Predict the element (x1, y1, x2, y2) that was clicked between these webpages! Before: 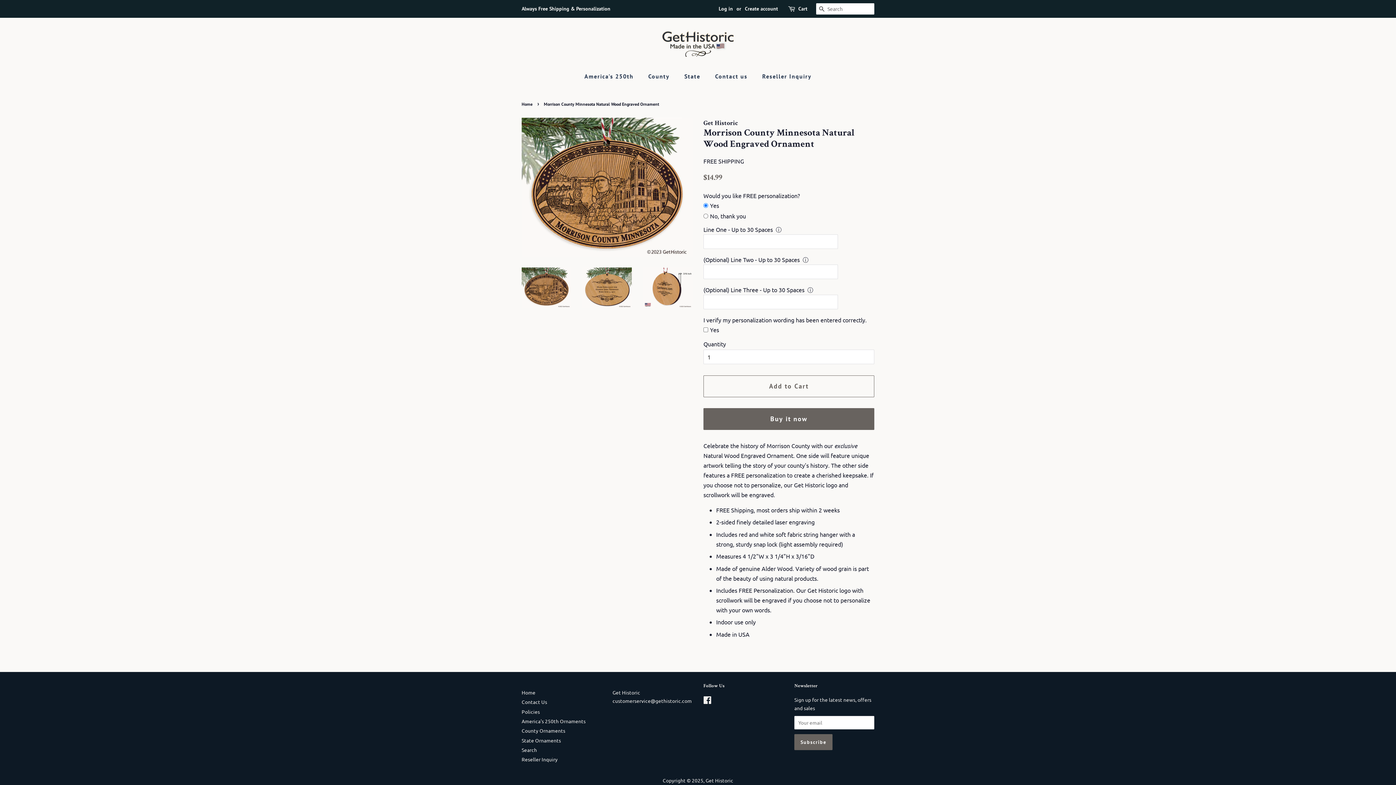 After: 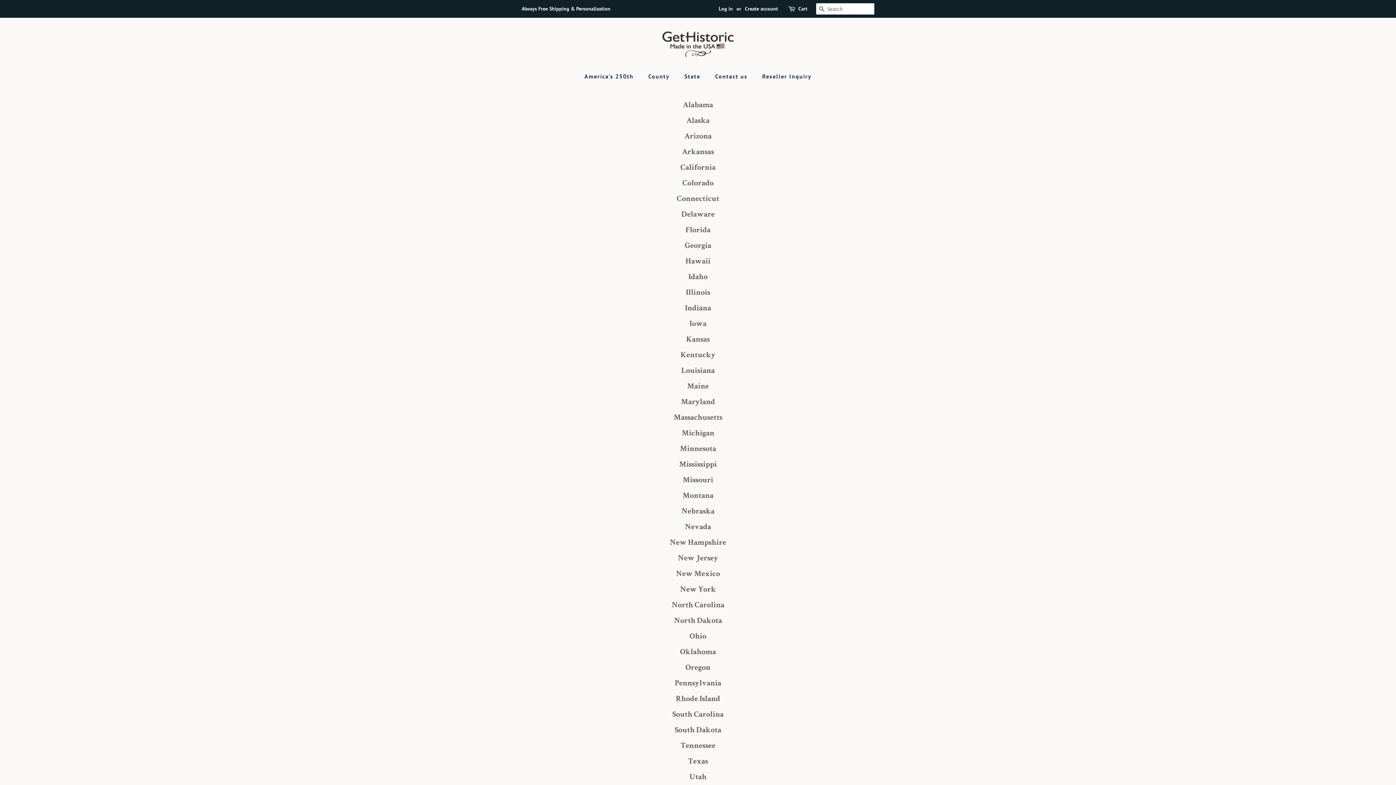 Action: bbox: (521, 727, 565, 734) label: County Ornaments